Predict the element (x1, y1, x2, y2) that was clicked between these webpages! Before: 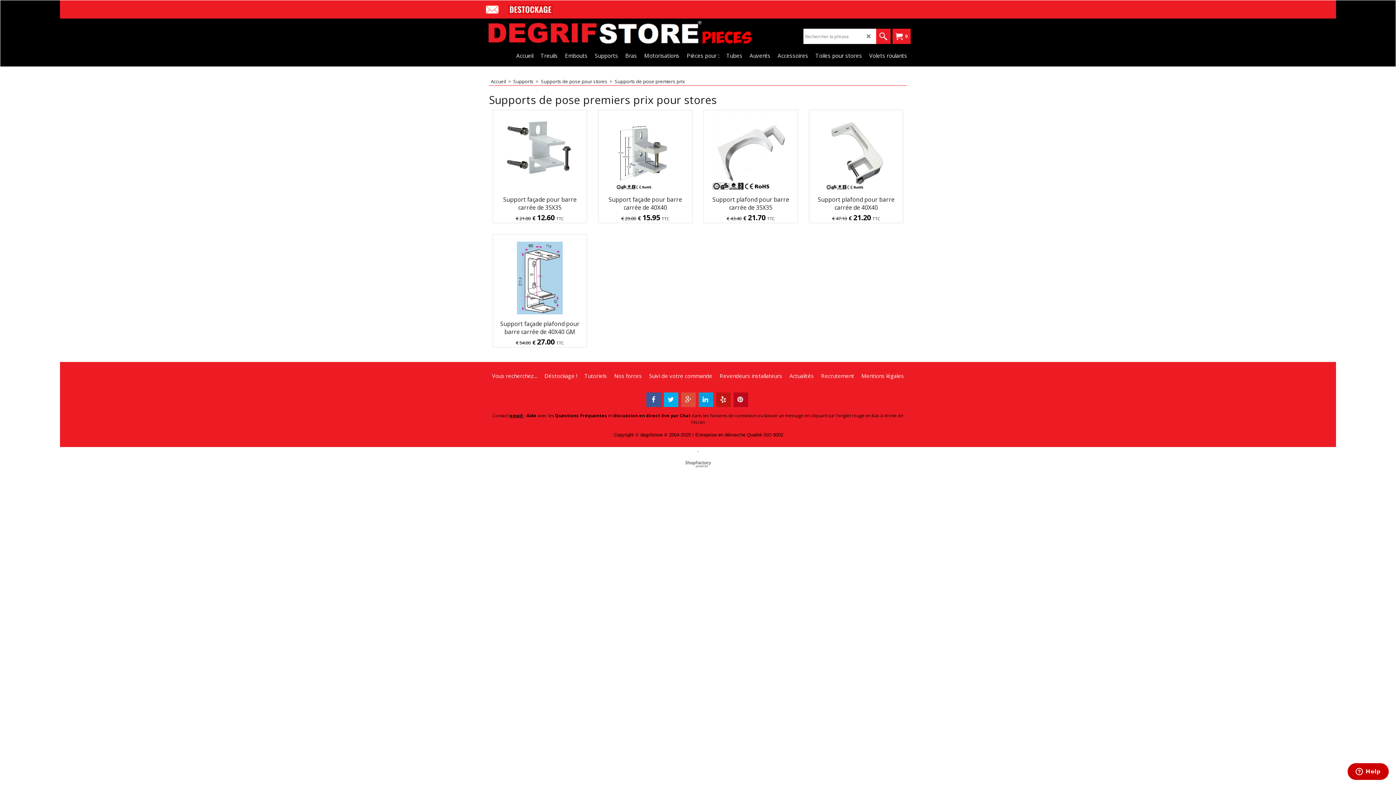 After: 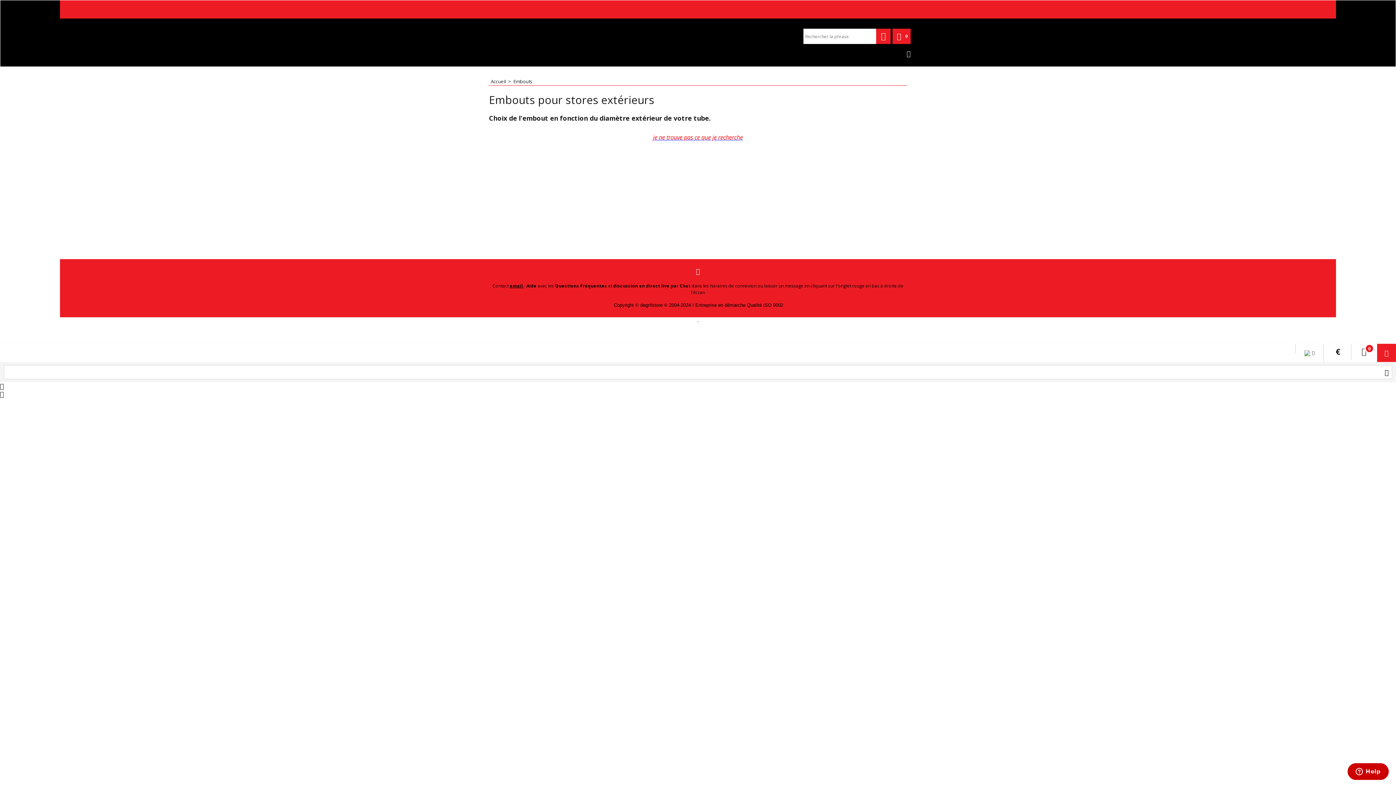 Action: label: Embouts bbox: (561, 49, 591, 61)